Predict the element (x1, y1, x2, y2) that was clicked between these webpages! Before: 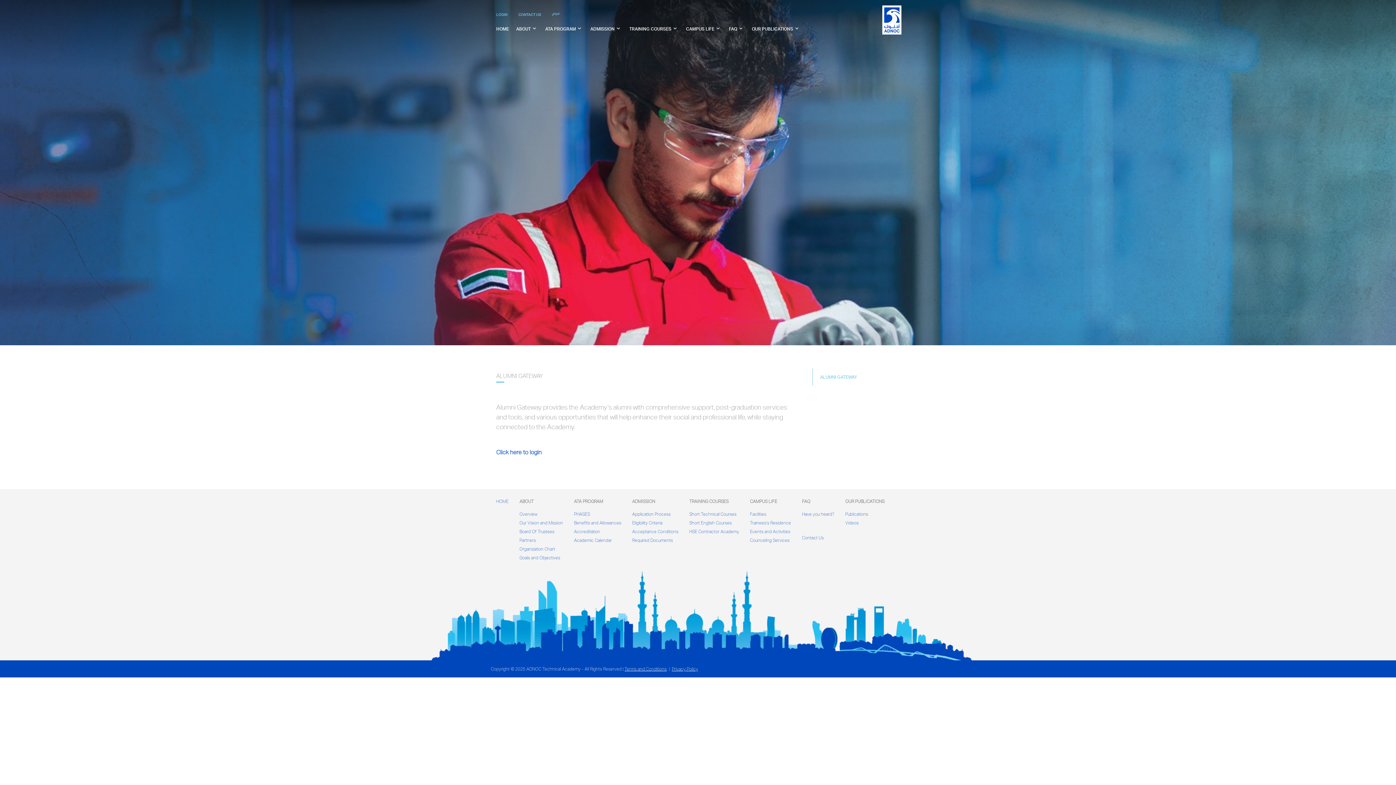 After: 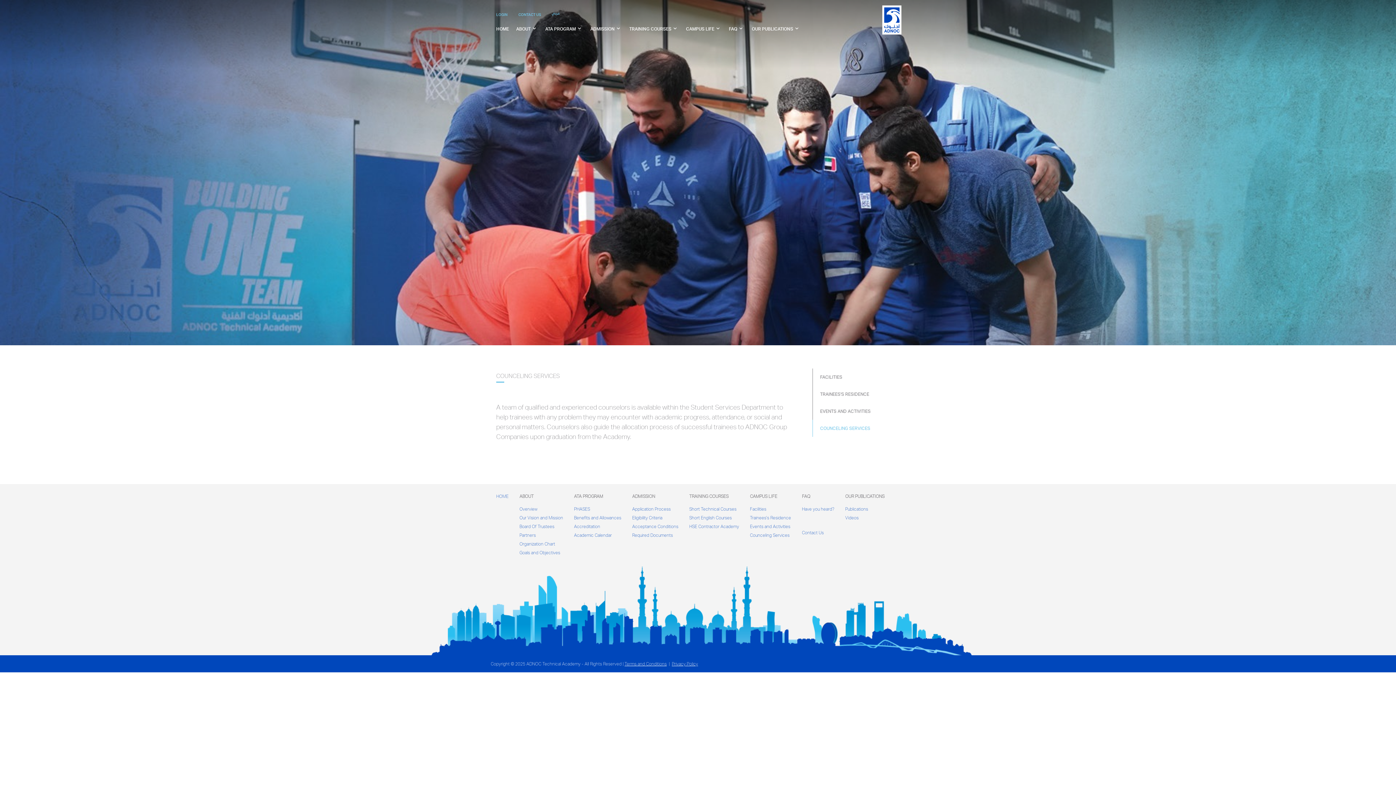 Action: bbox: (750, 536, 789, 545) label: Counceling Services